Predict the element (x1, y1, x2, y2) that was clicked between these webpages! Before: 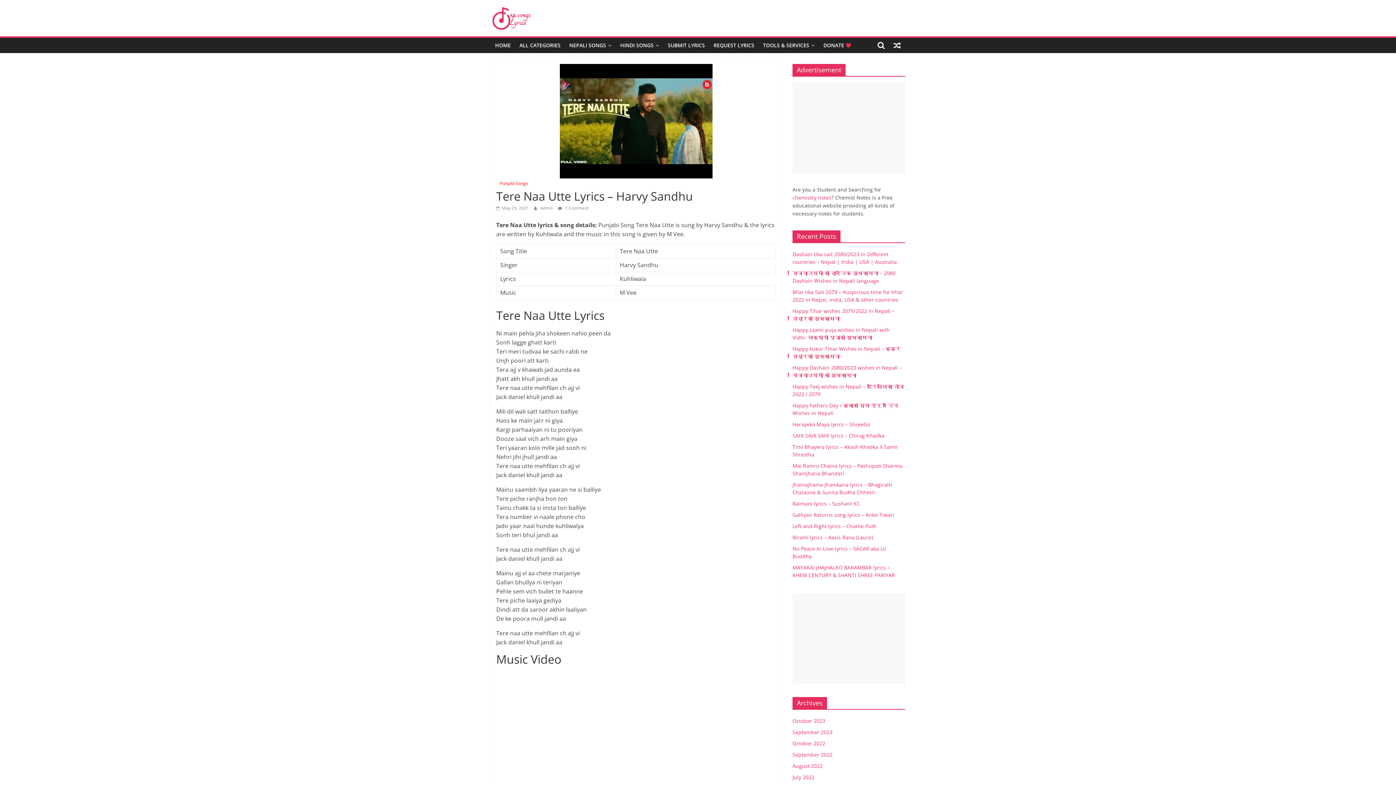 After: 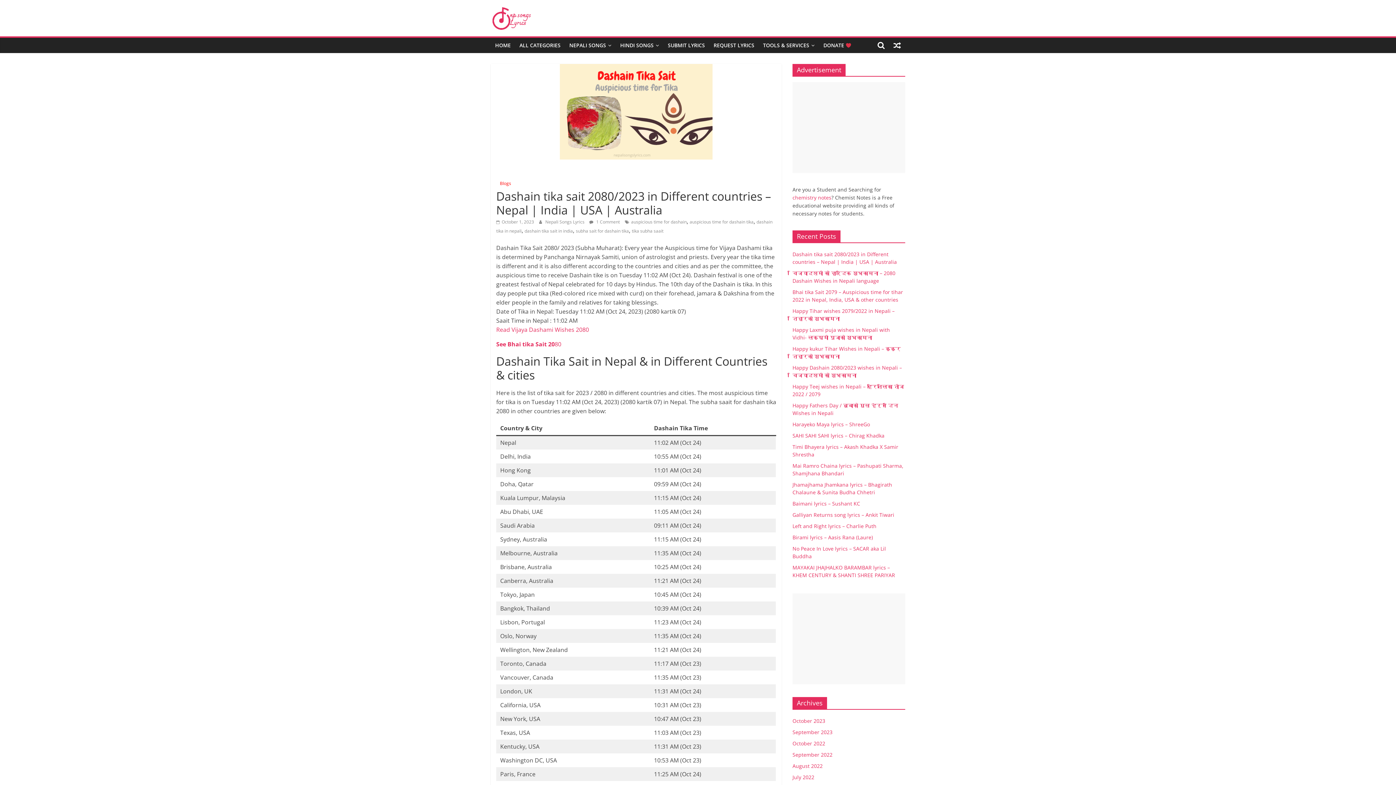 Action: bbox: (792, 251, 897, 265) label: Dashain tika sait 2080/2023 in Different countries – Nepal | India | USA | Australia